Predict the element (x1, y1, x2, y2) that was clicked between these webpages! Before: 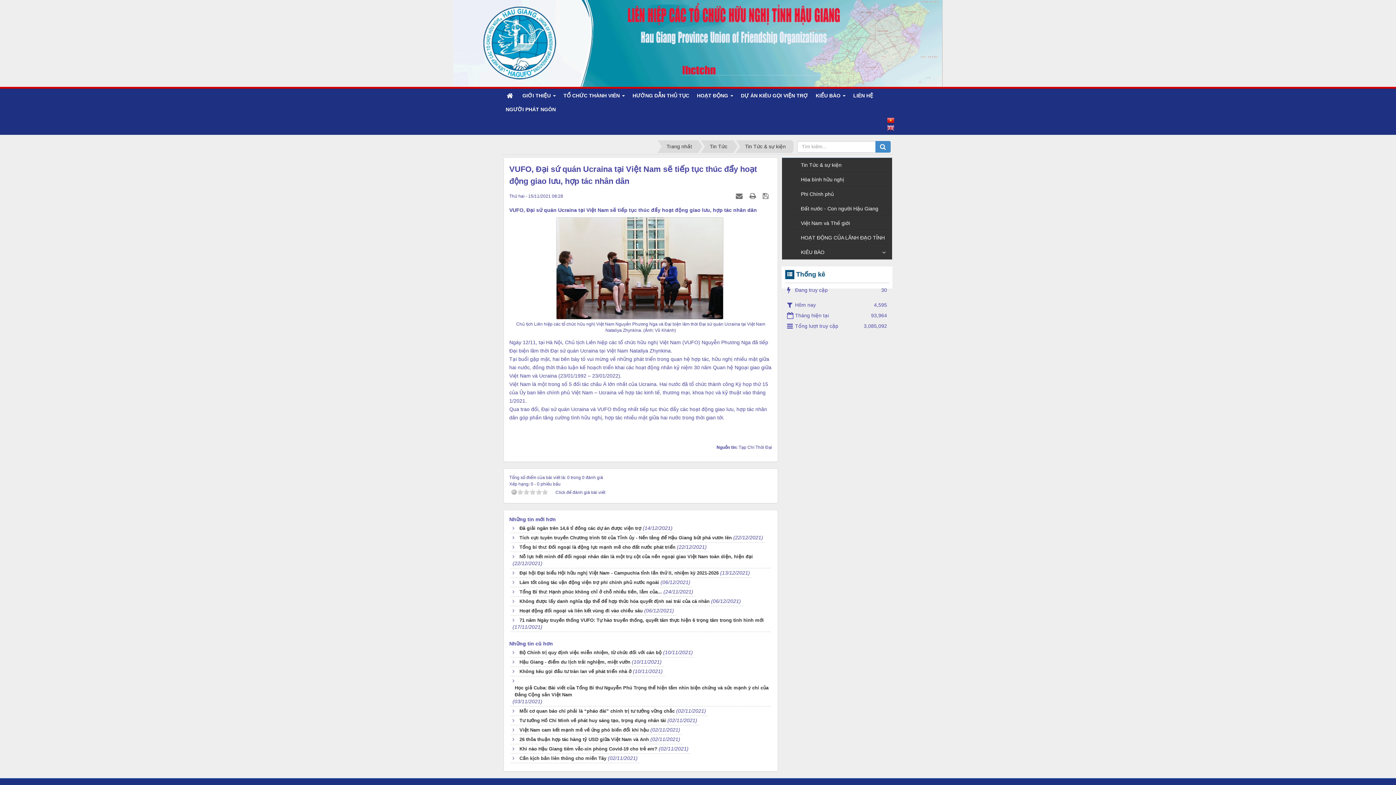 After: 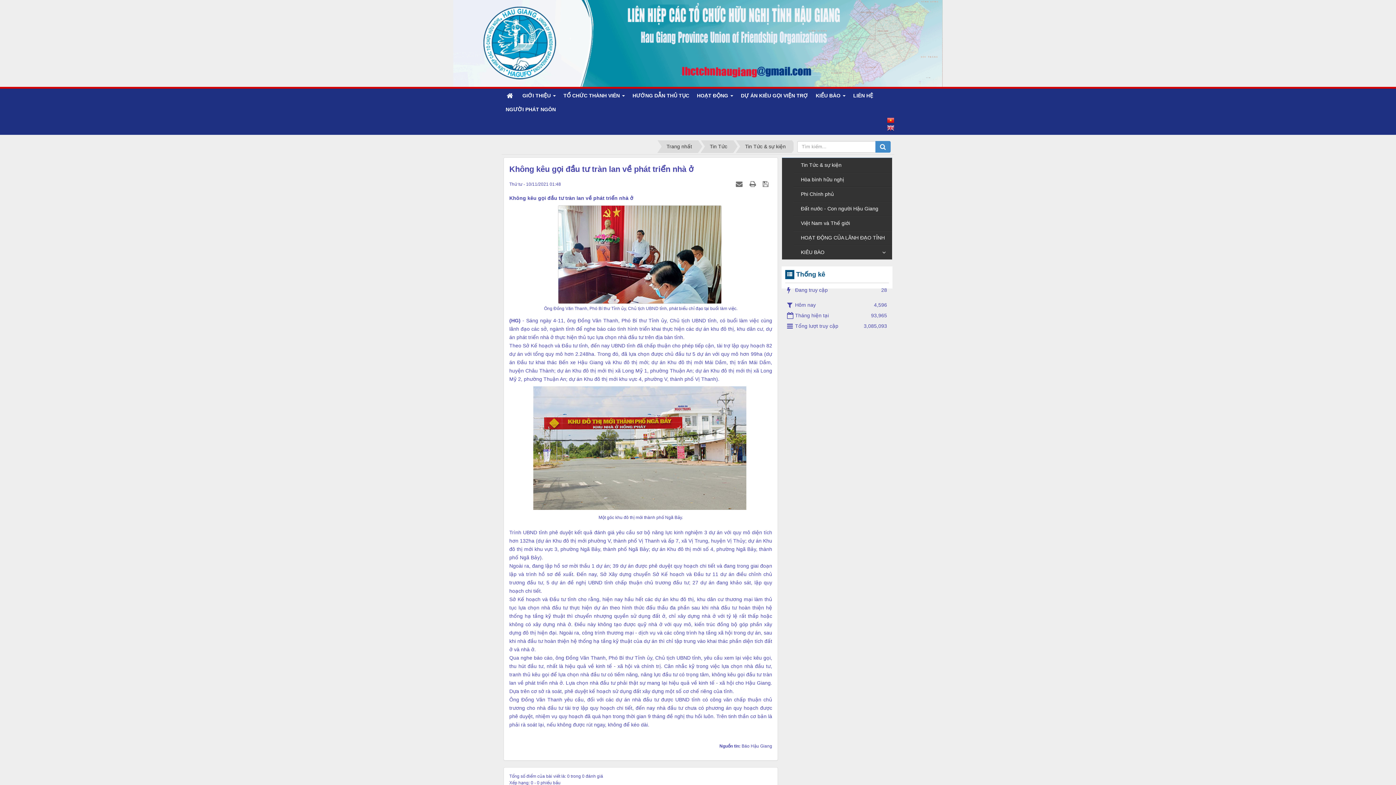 Action: bbox: (517, 668, 631, 674) label: Không kêu gọi đầu tư tràn lan về phát triển nhà ở